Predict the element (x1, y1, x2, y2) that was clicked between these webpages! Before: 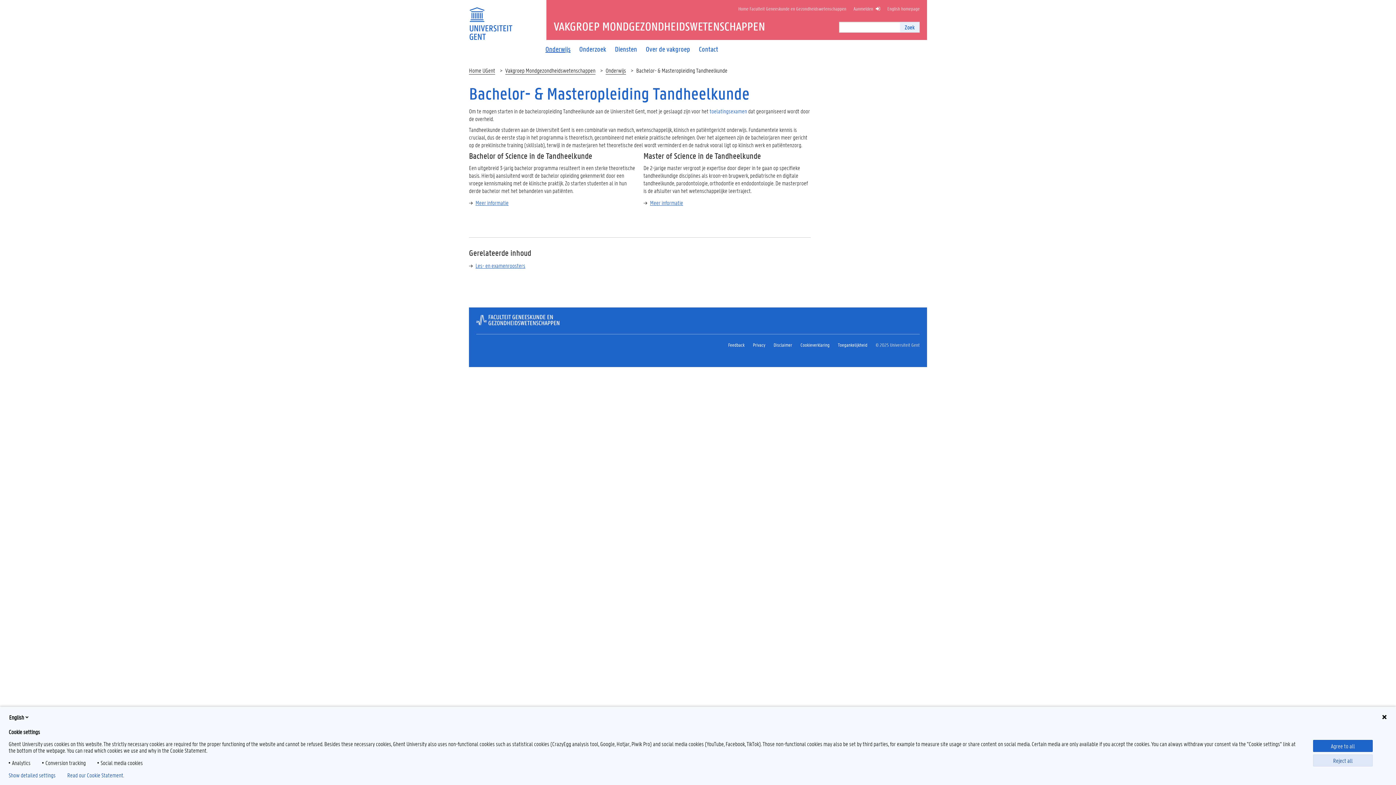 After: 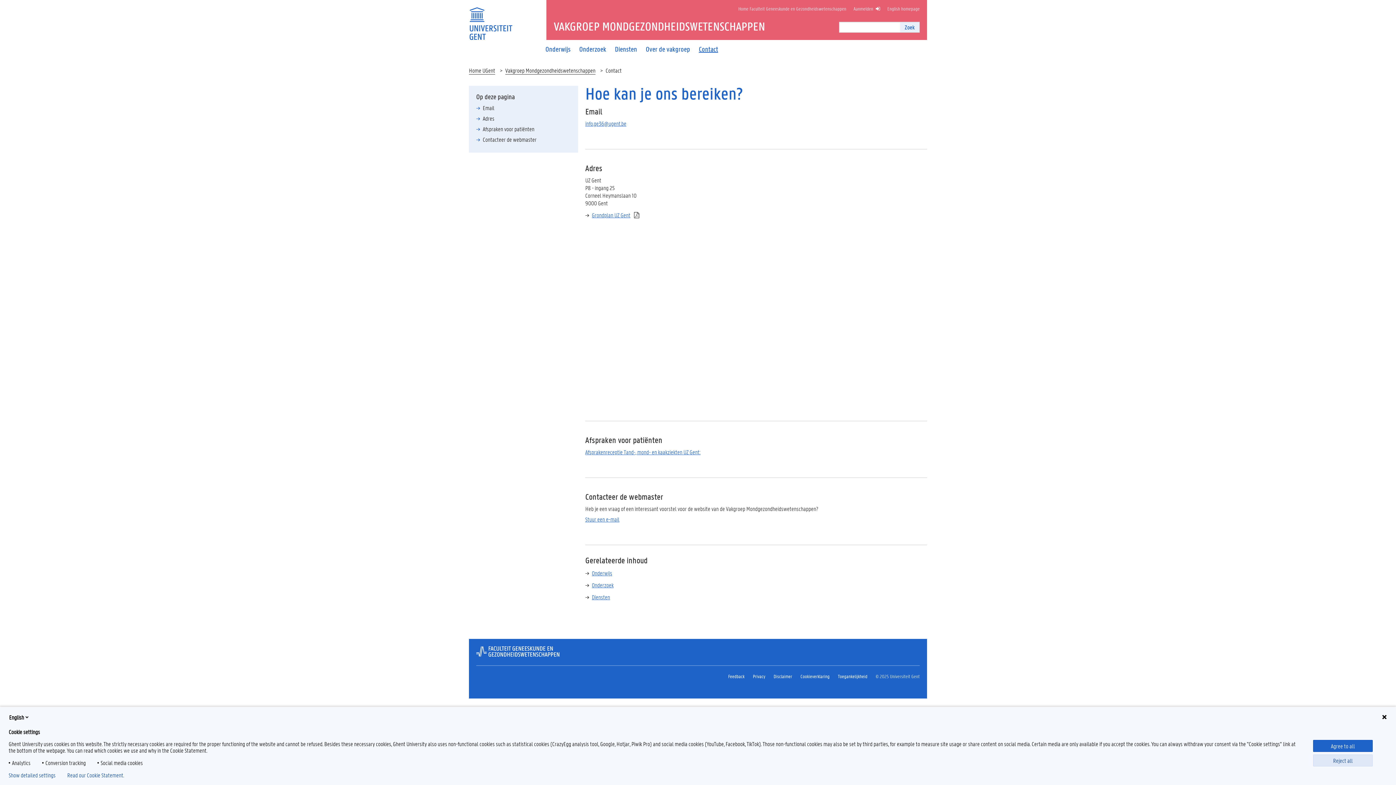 Action: bbox: (694, 46, 722, 52) label: Contact